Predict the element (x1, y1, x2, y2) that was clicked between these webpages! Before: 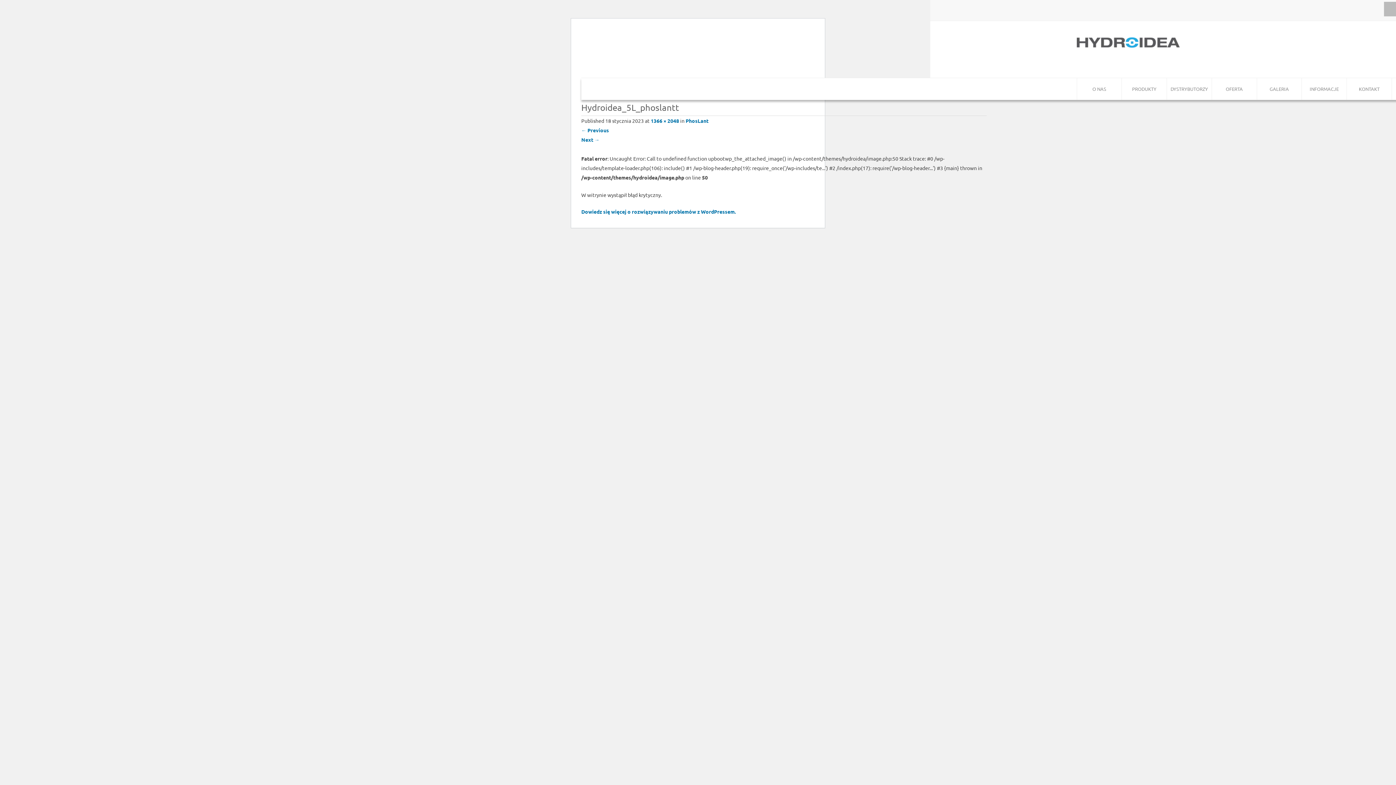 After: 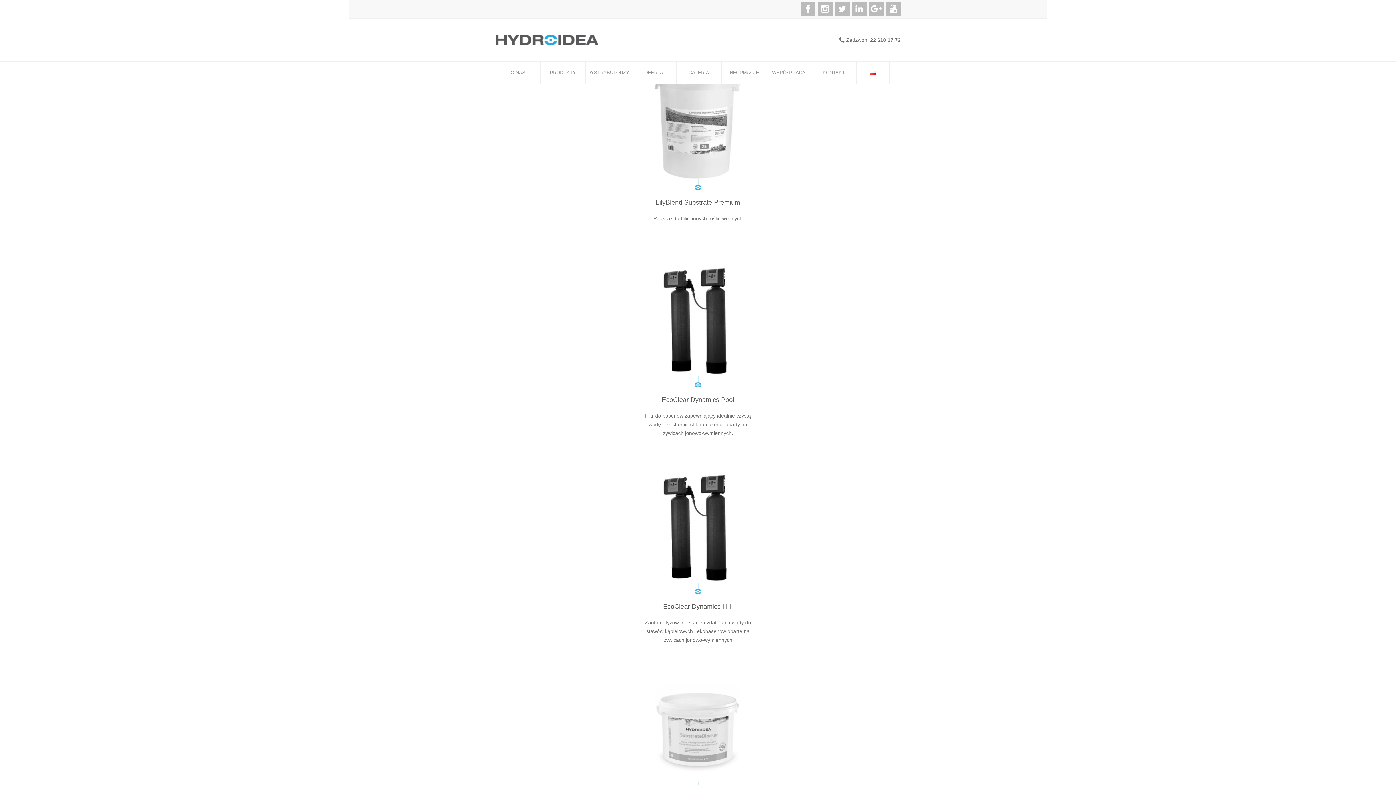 Action: label: PRODUKTY bbox: (1122, 78, 1166, 100)